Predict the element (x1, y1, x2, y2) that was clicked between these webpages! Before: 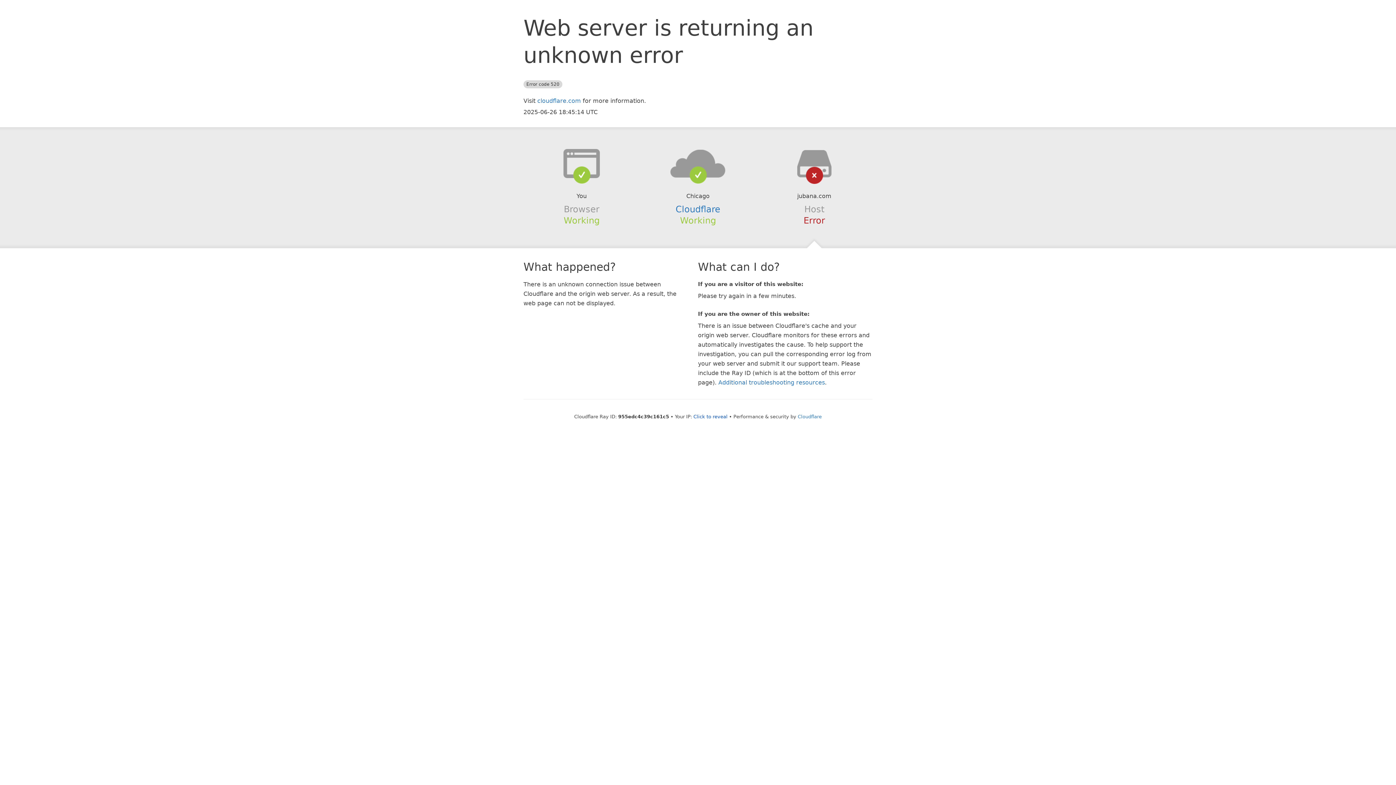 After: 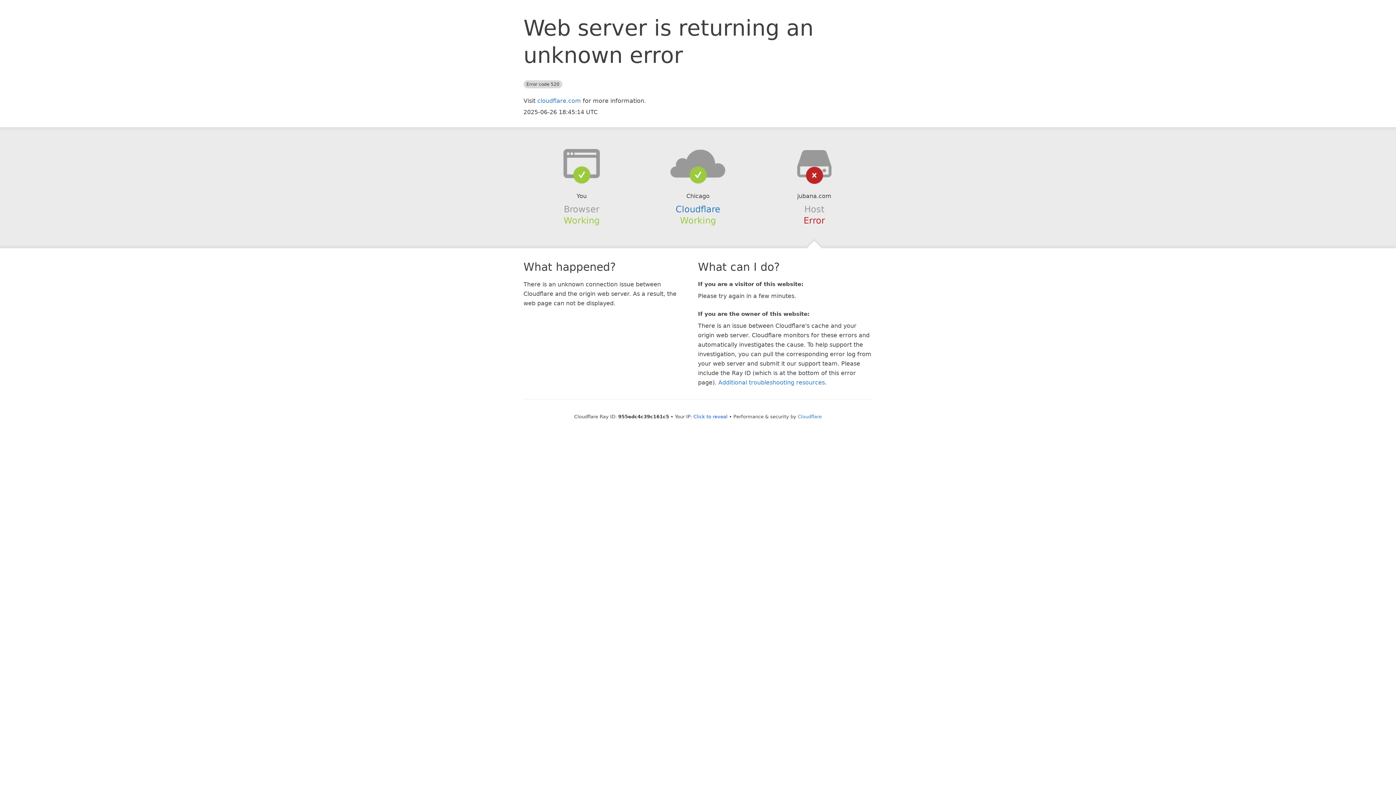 Action: bbox: (639, 148, 756, 178)